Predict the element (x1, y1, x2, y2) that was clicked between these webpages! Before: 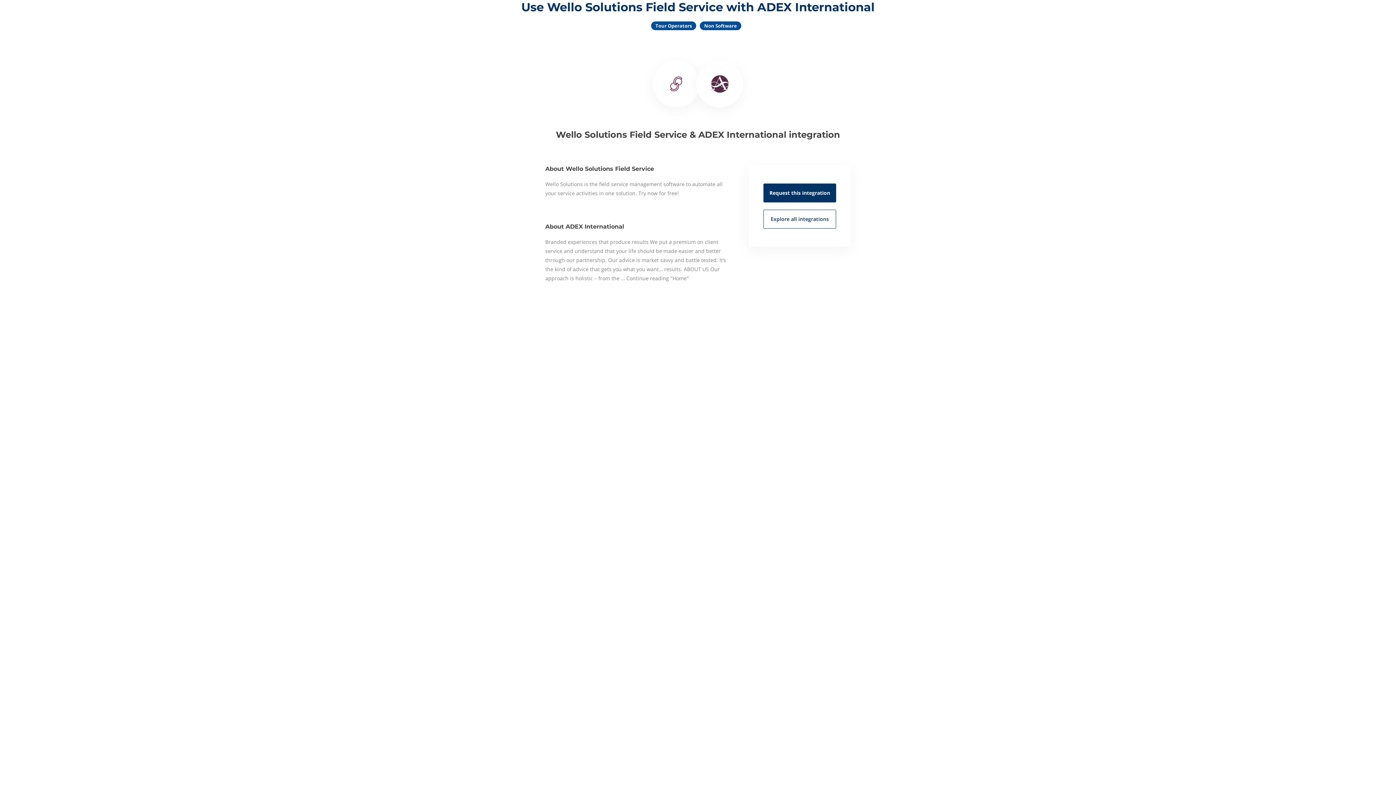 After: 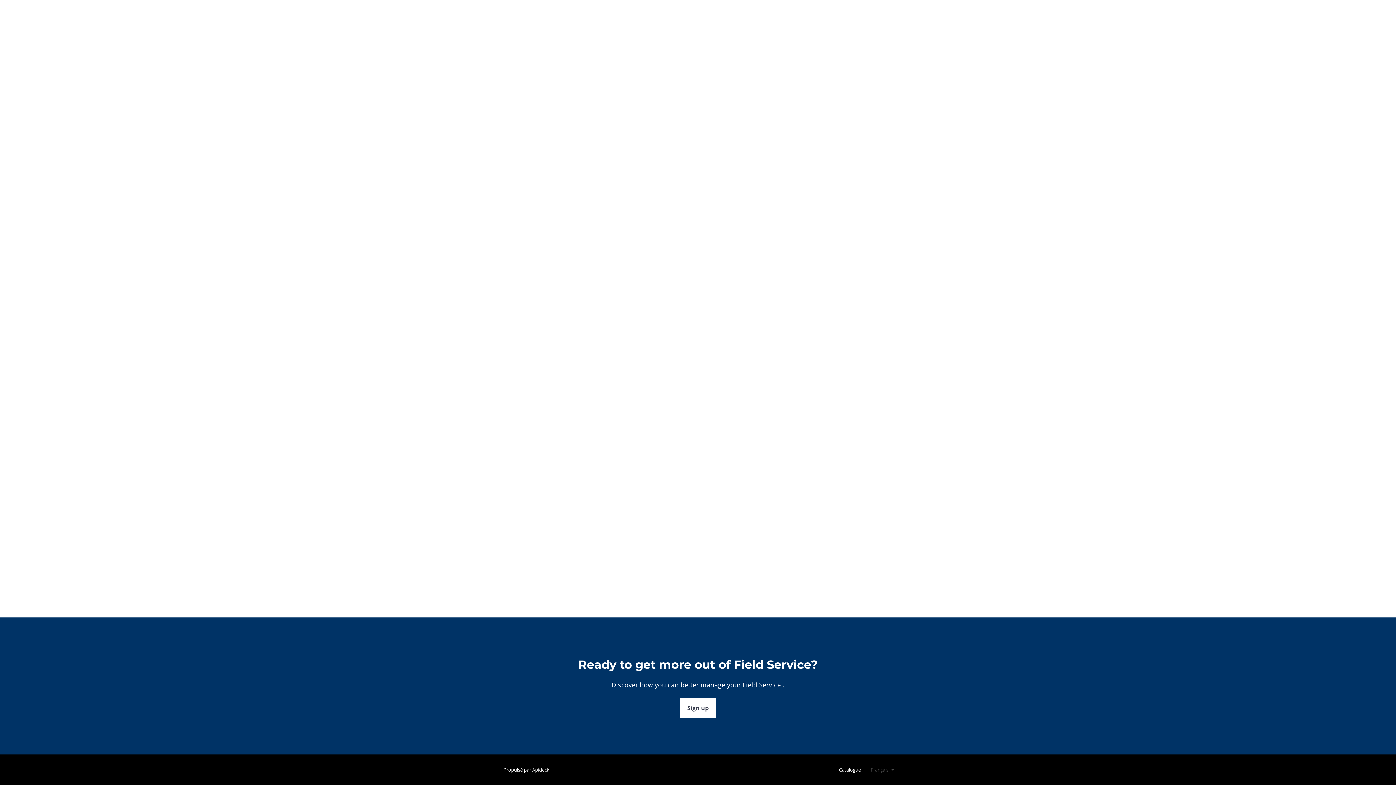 Action: label: Explore all integrations bbox: (763, 209, 836, 228)